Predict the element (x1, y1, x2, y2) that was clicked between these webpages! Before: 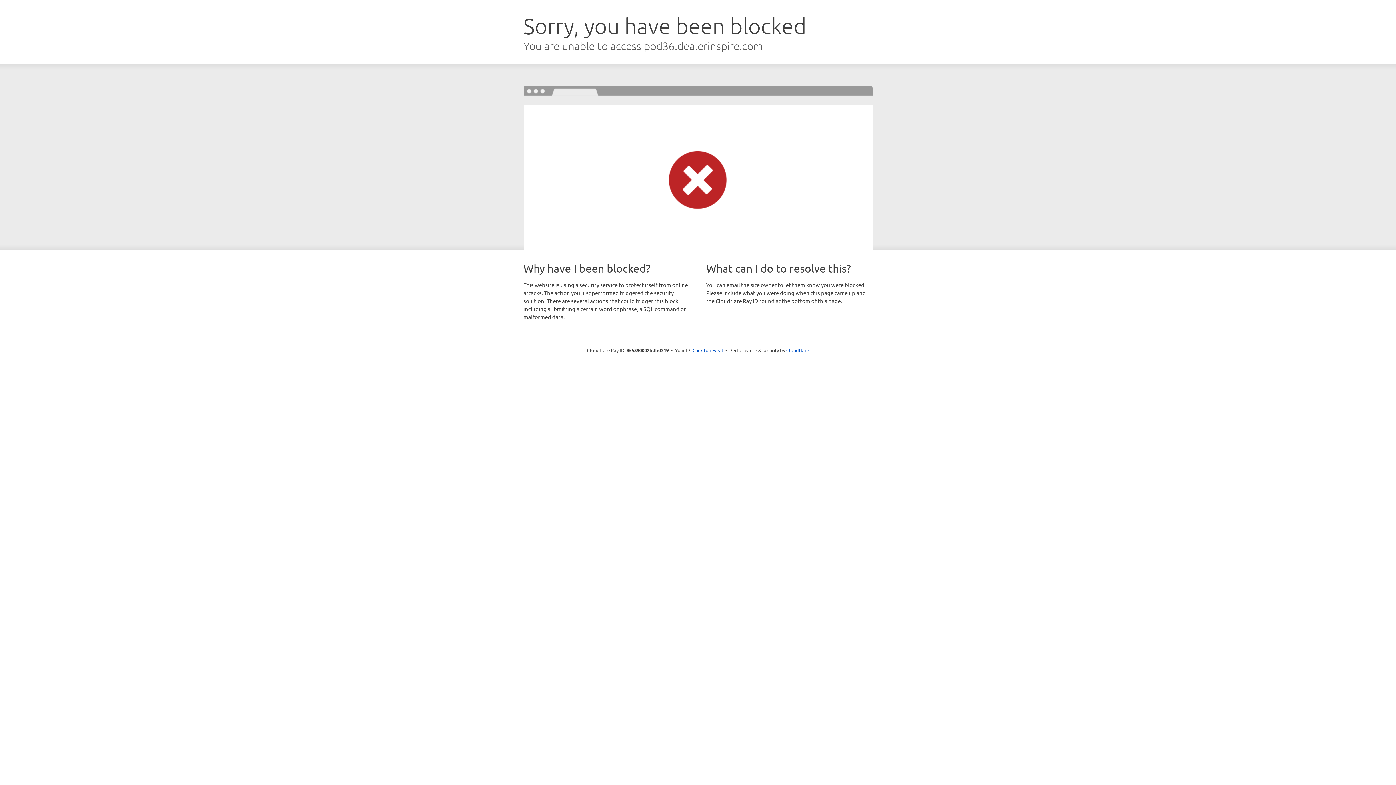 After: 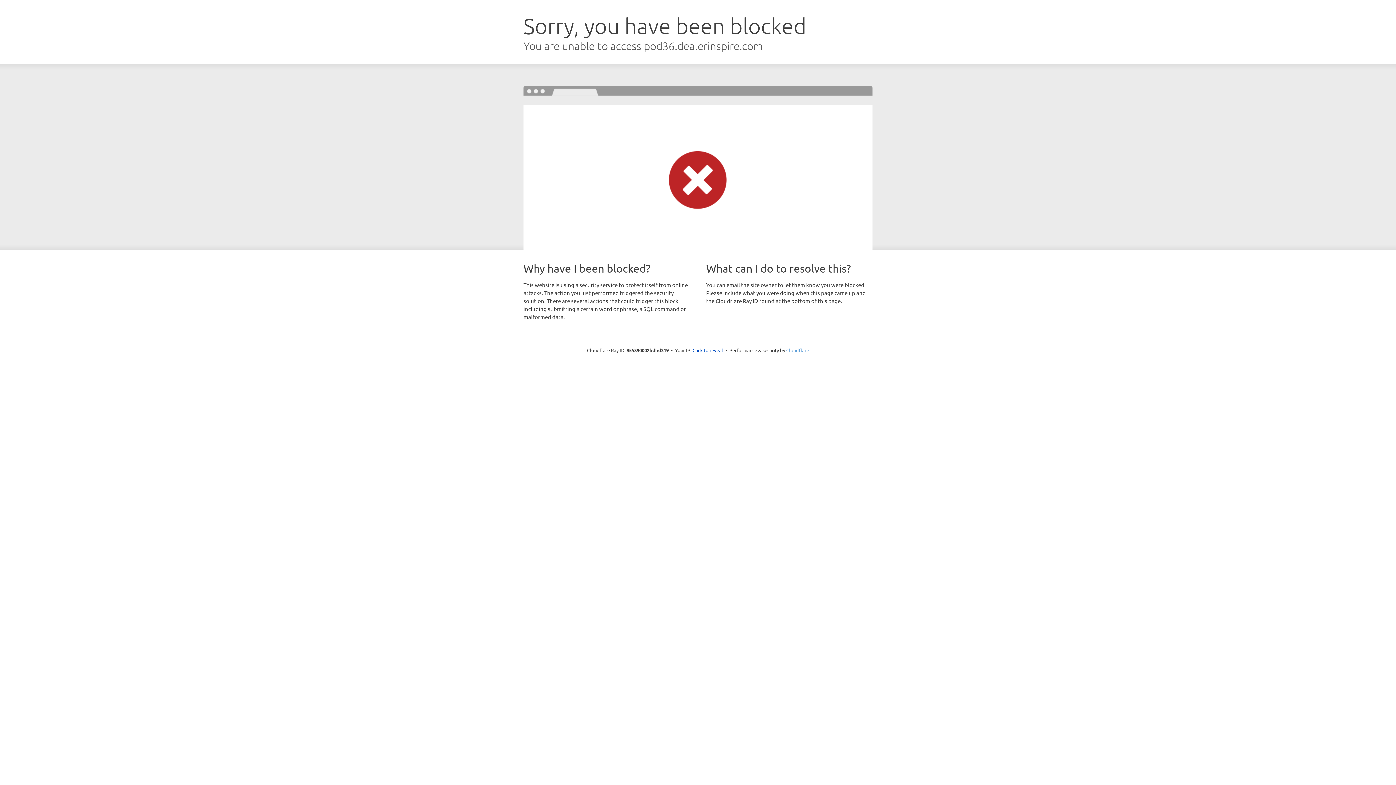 Action: label: Cloudflare bbox: (786, 347, 809, 353)